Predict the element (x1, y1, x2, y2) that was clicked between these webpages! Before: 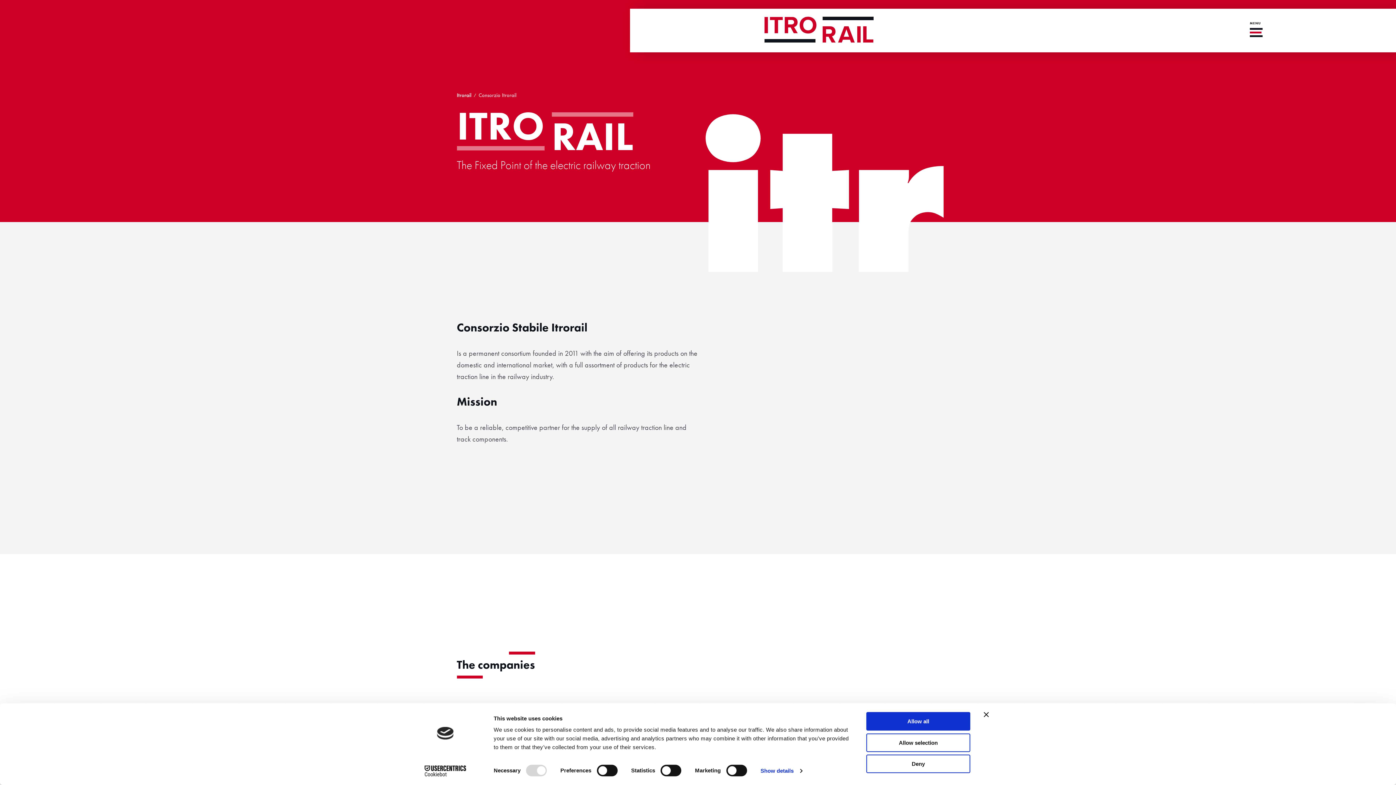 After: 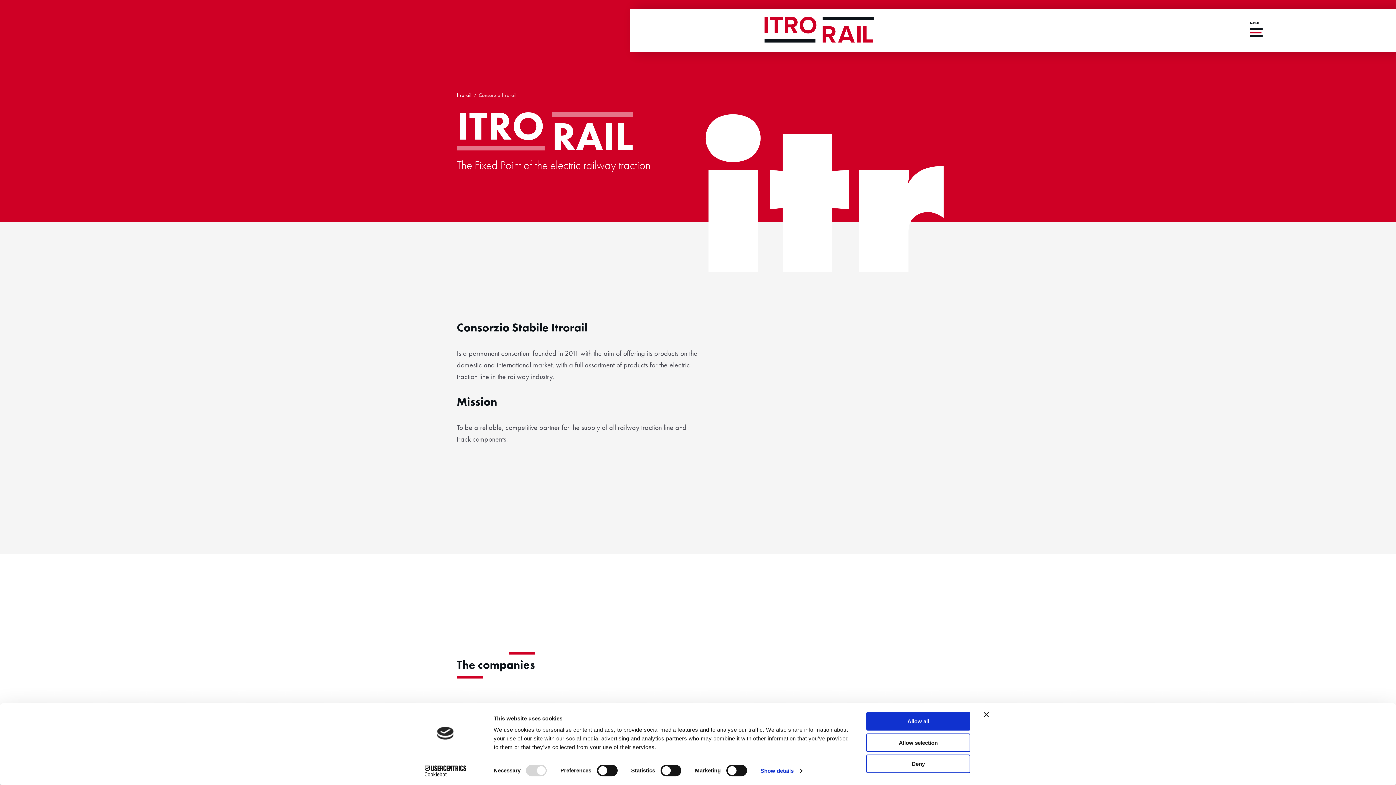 Action: bbox: (413, 765, 477, 776) label: Cookiebot - opens in a new window